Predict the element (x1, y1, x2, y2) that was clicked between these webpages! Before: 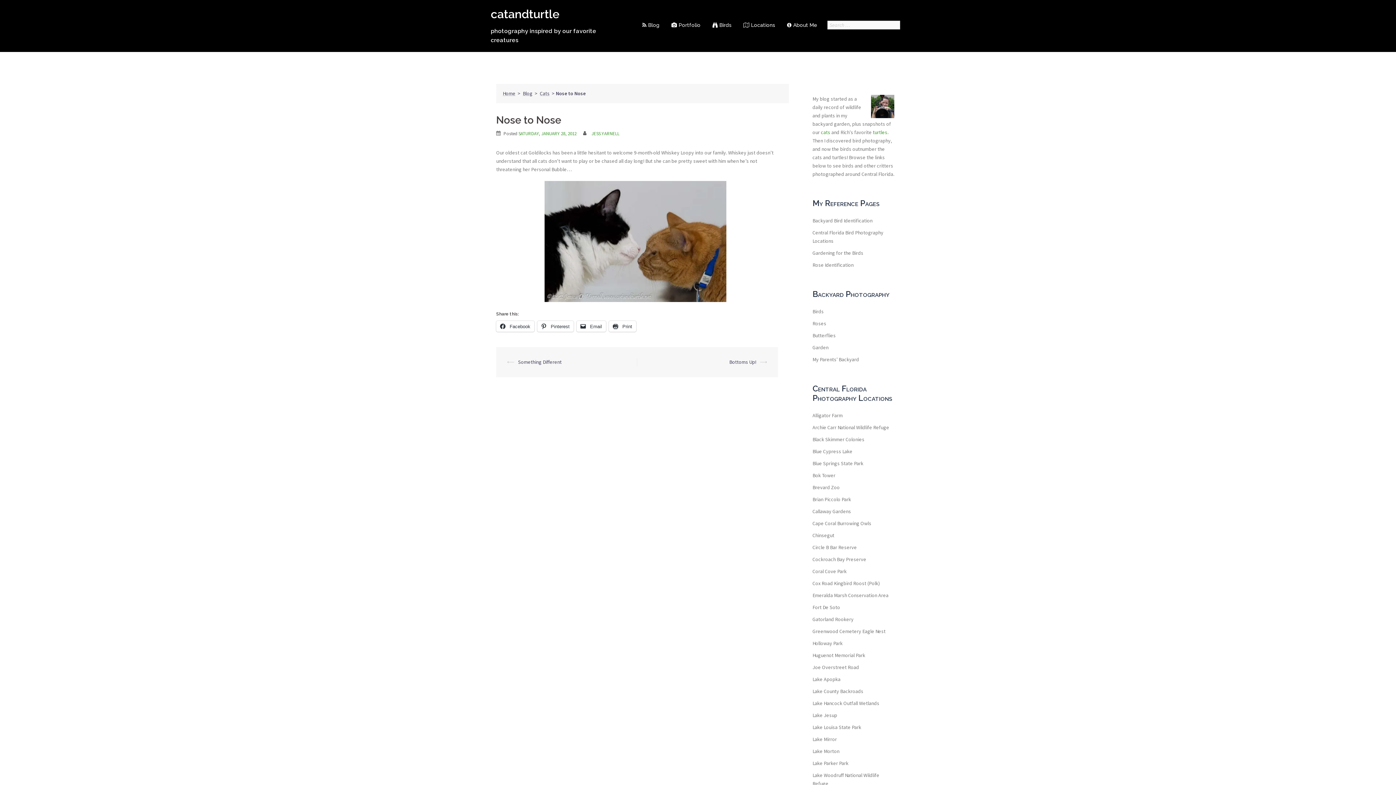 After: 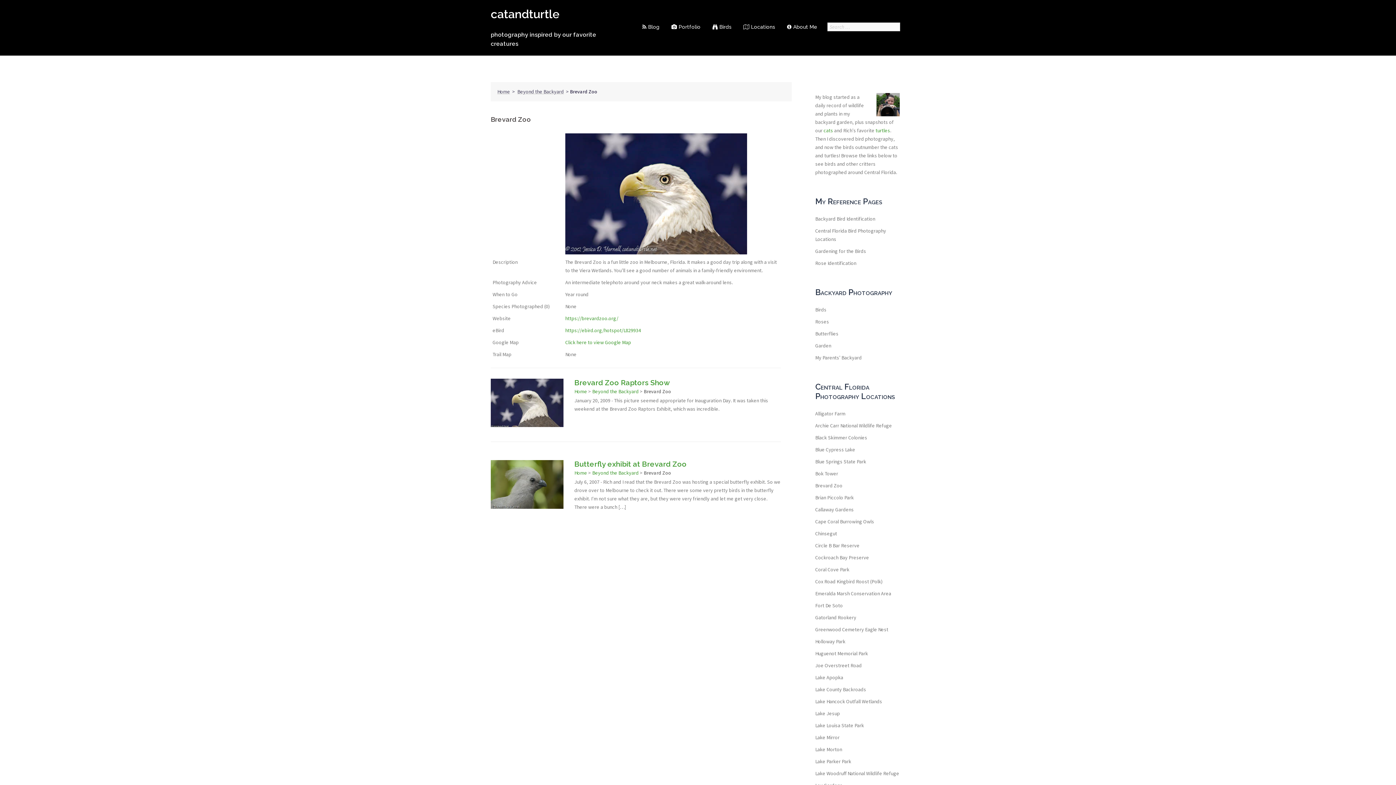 Action: label: Brevard Zoo bbox: (812, 484, 840, 490)